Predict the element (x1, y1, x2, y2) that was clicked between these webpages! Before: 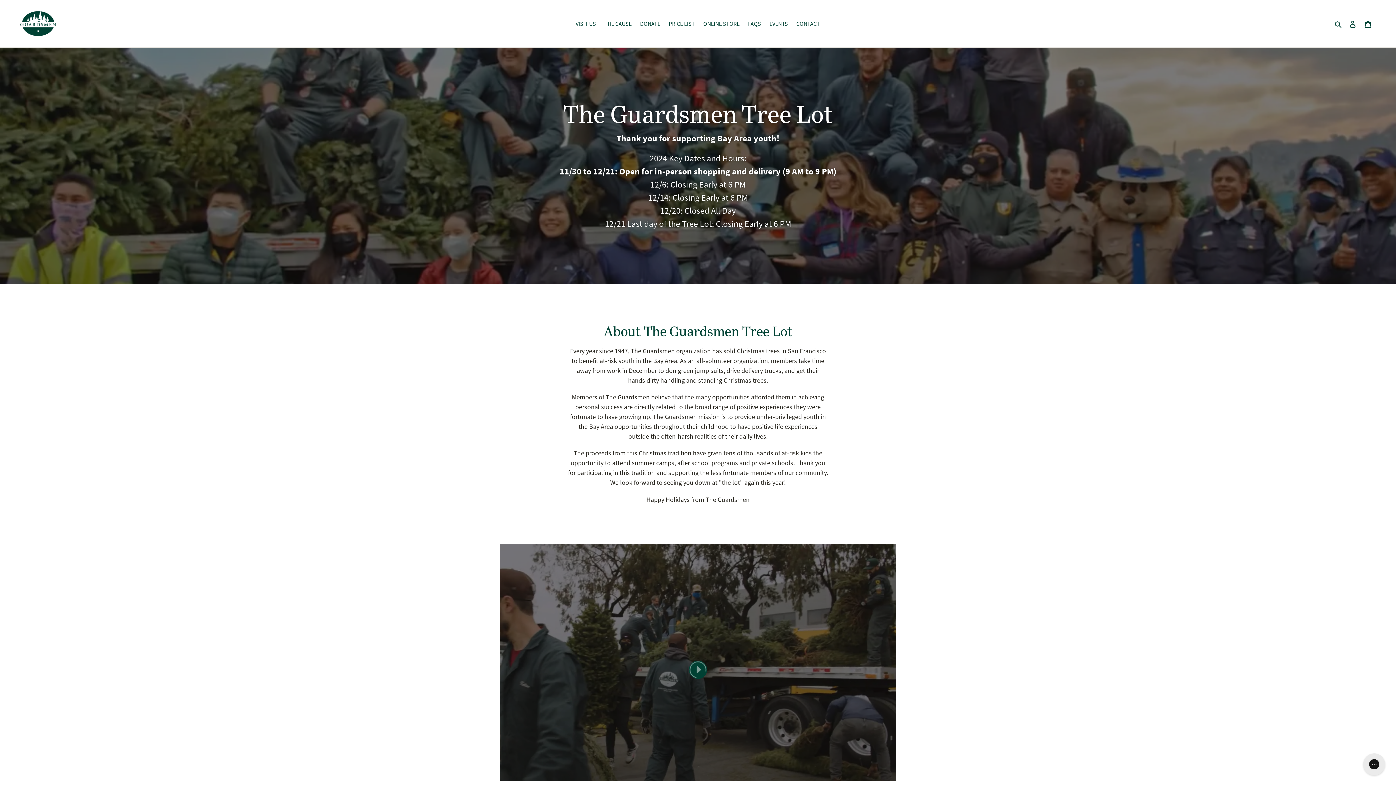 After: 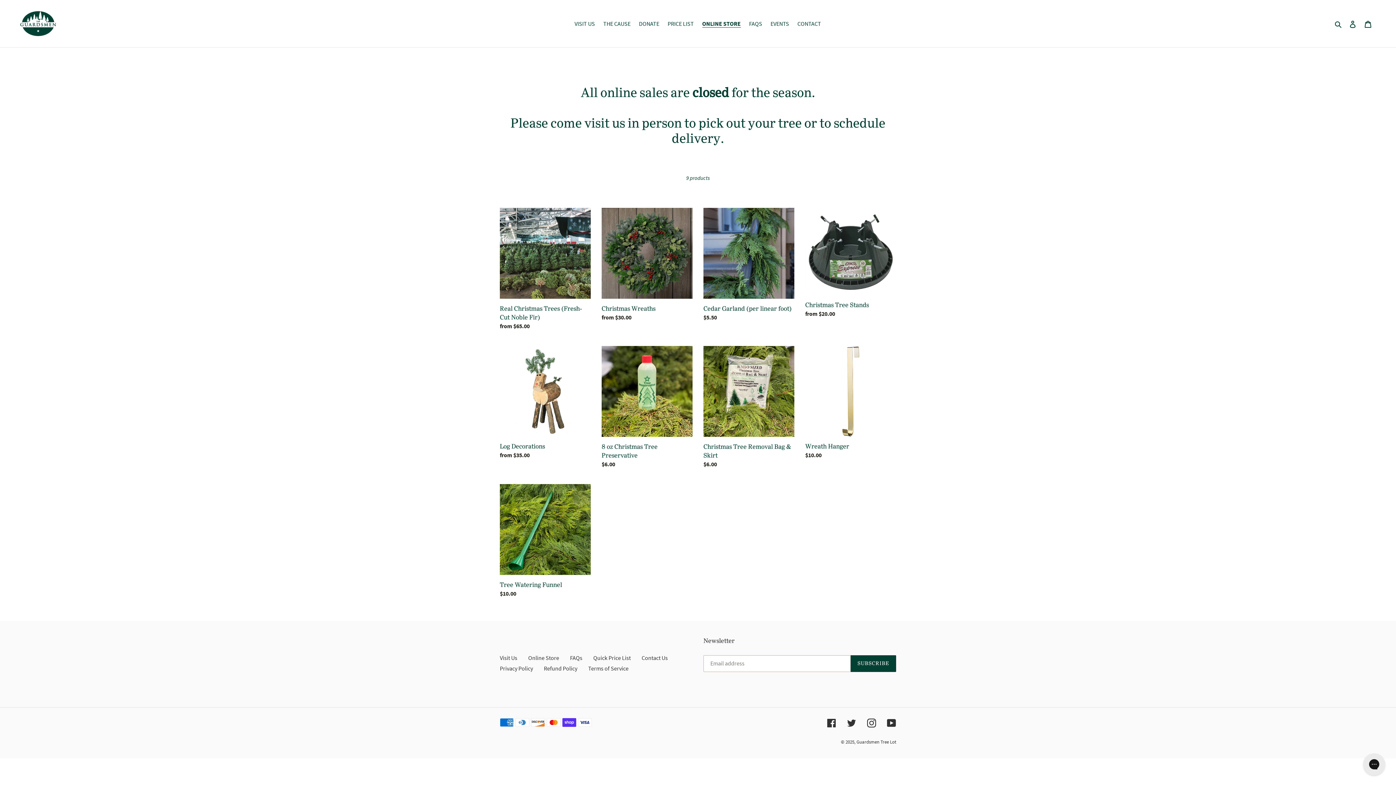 Action: bbox: (699, 18, 743, 29) label: ONLINE STORE